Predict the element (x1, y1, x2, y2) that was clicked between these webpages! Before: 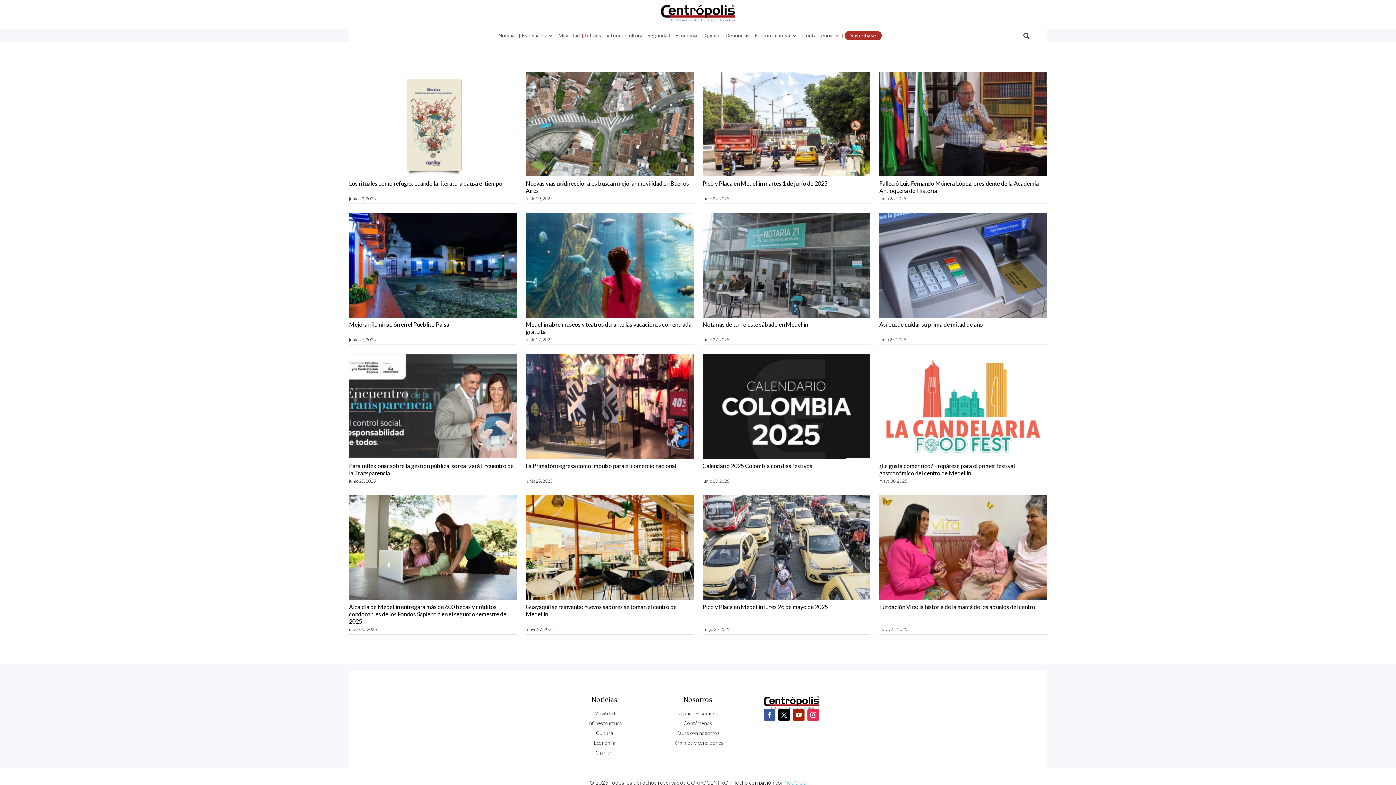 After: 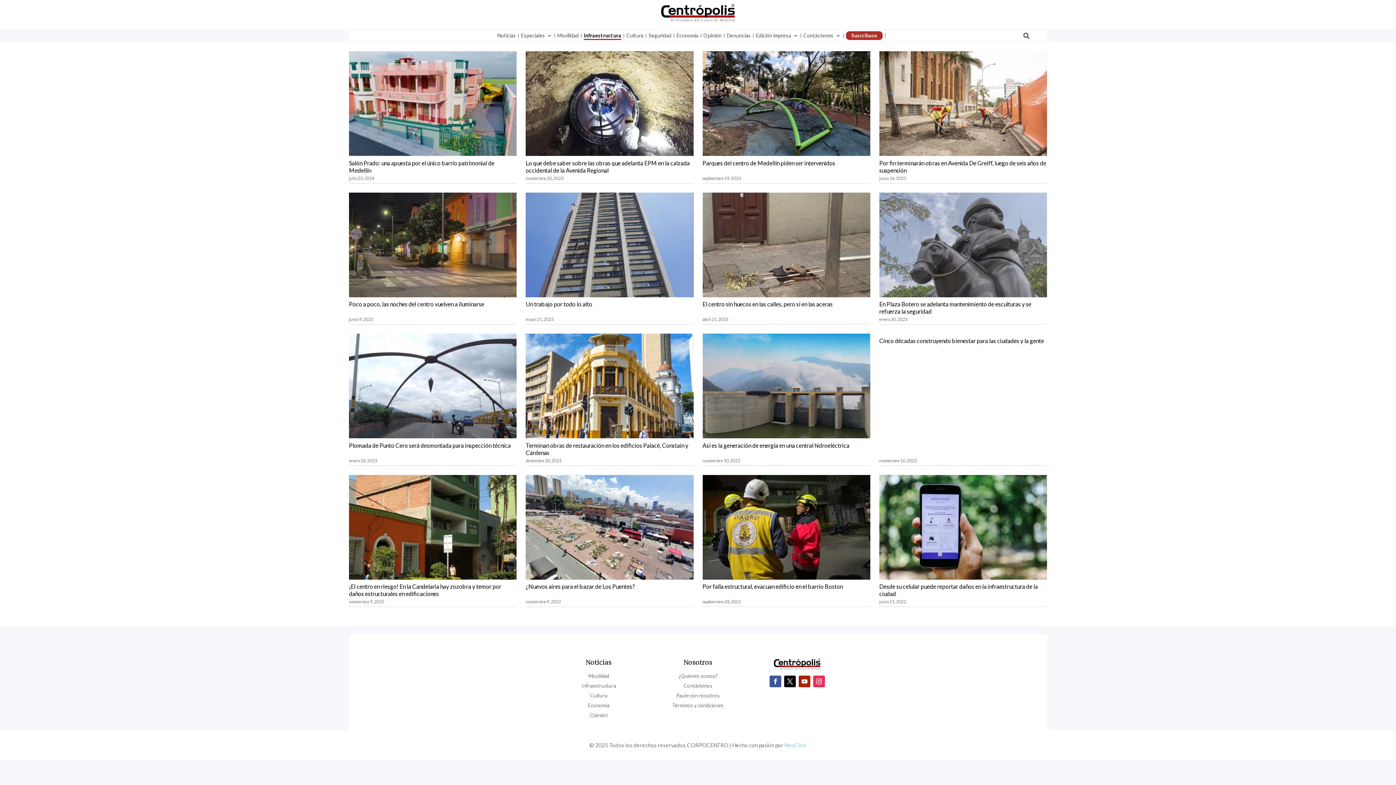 Action: bbox: (585, 31, 620, 40) label: Infraestructura